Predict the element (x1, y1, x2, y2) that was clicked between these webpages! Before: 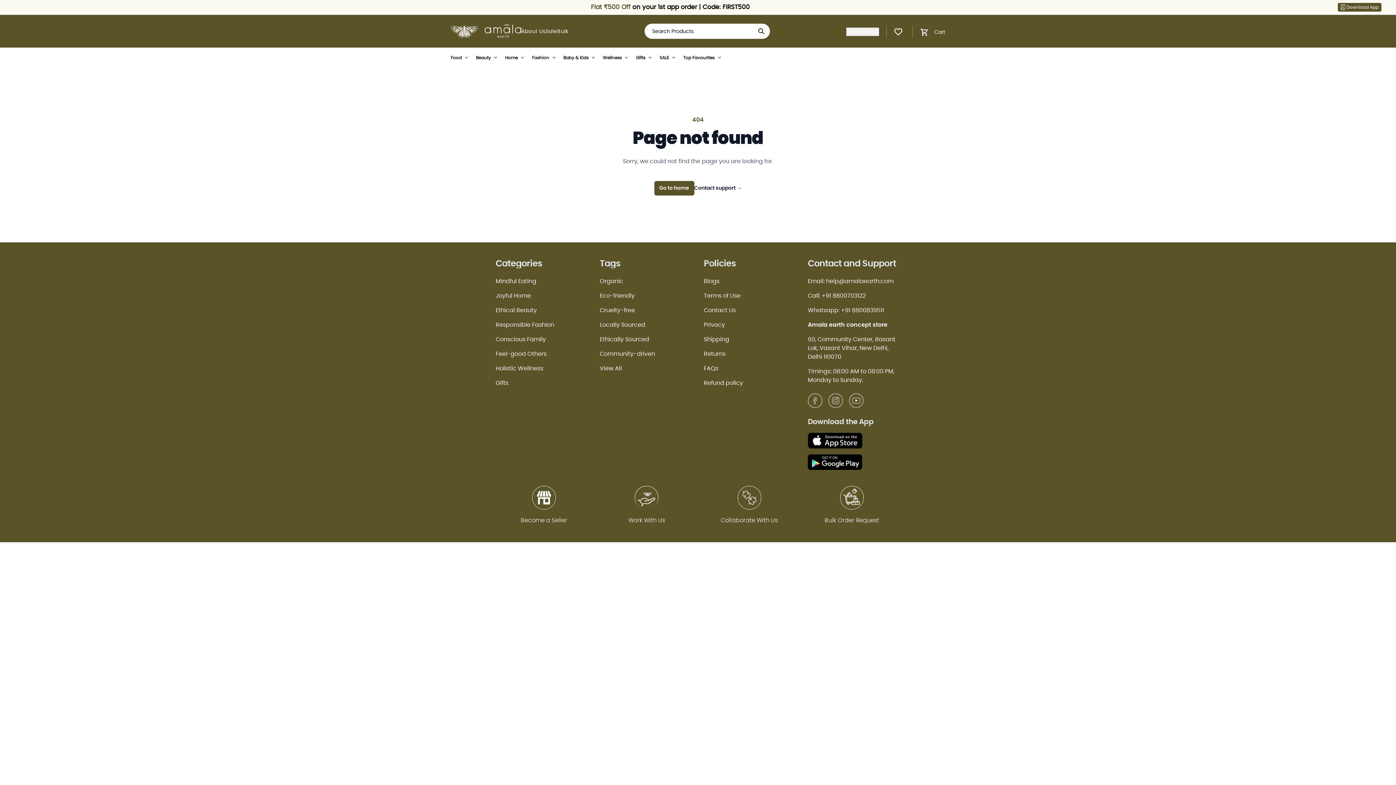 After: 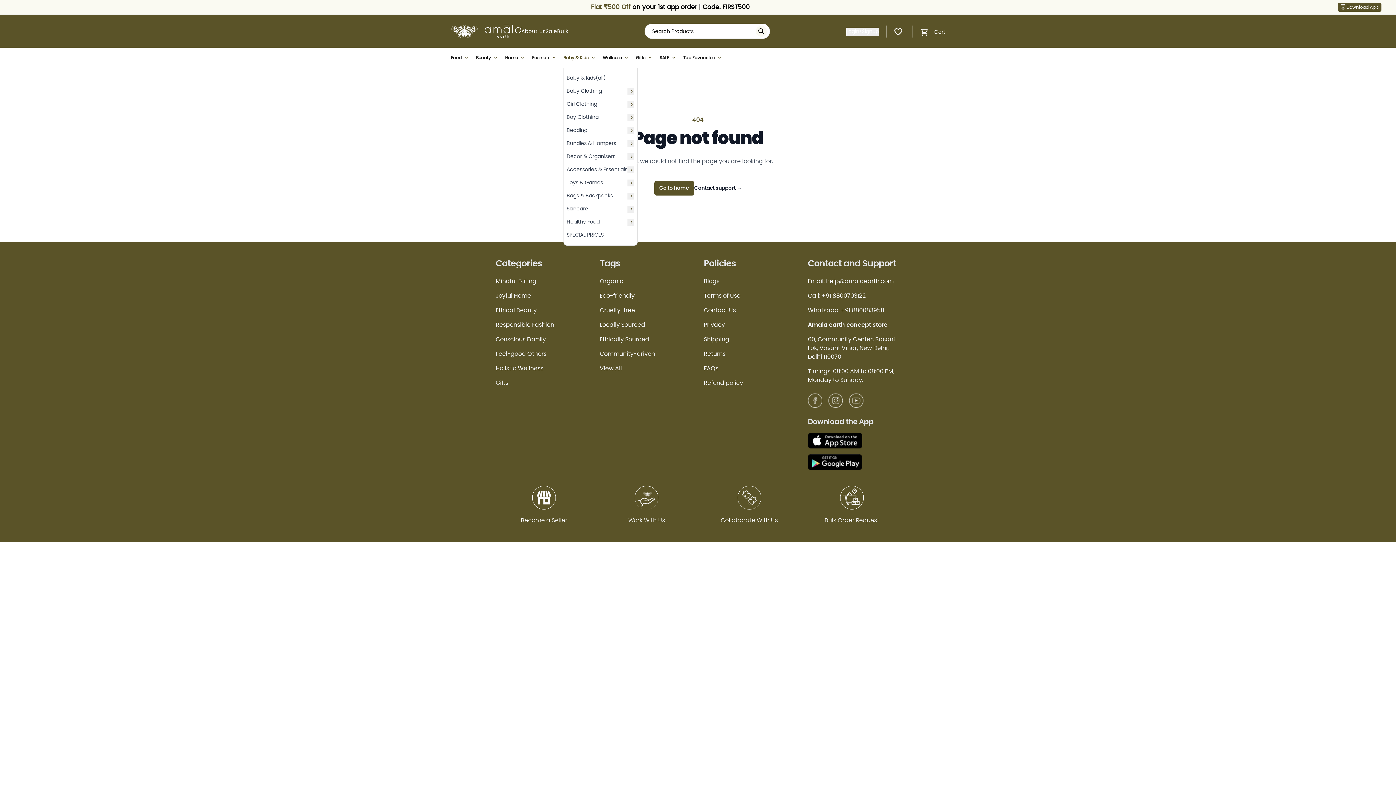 Action: bbox: (563, 47, 597, 67) label: Baby & Kids